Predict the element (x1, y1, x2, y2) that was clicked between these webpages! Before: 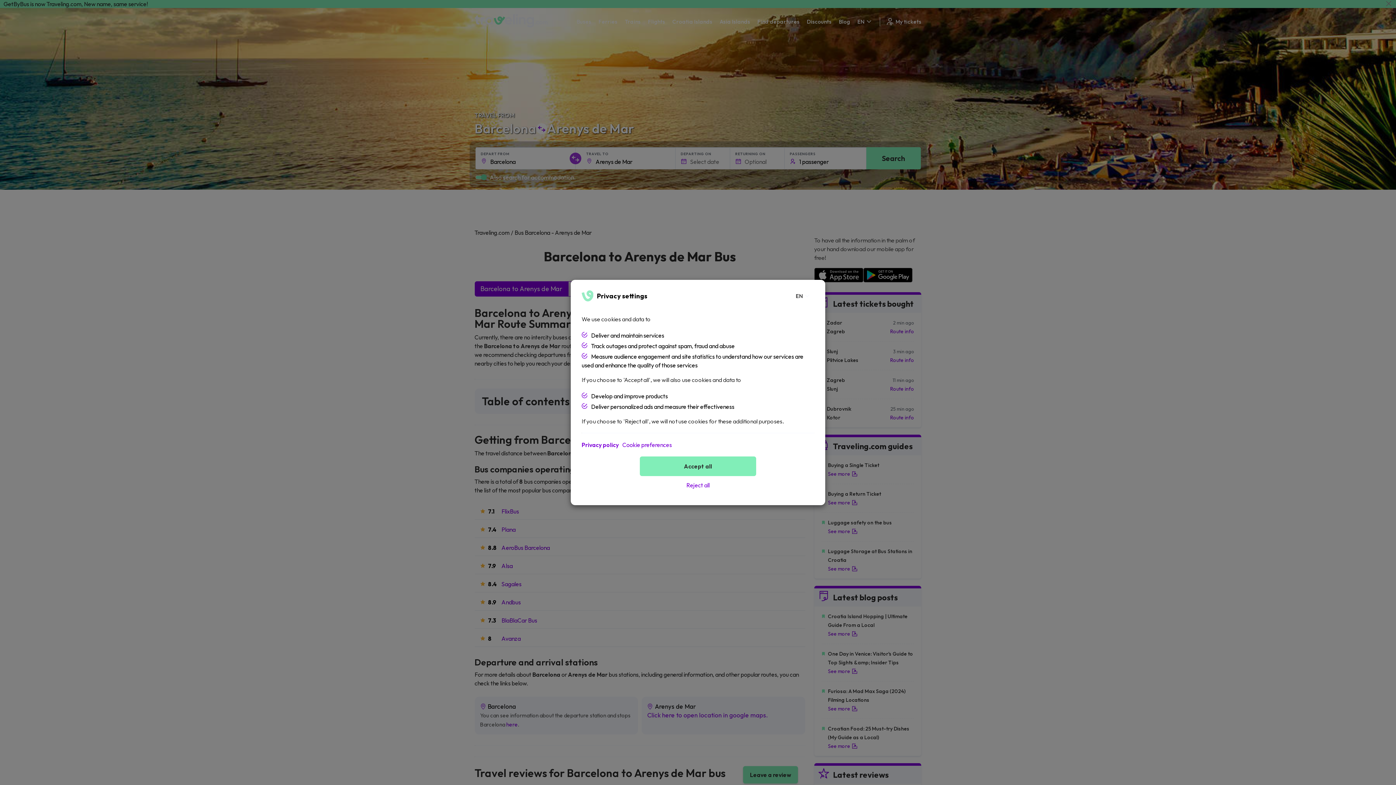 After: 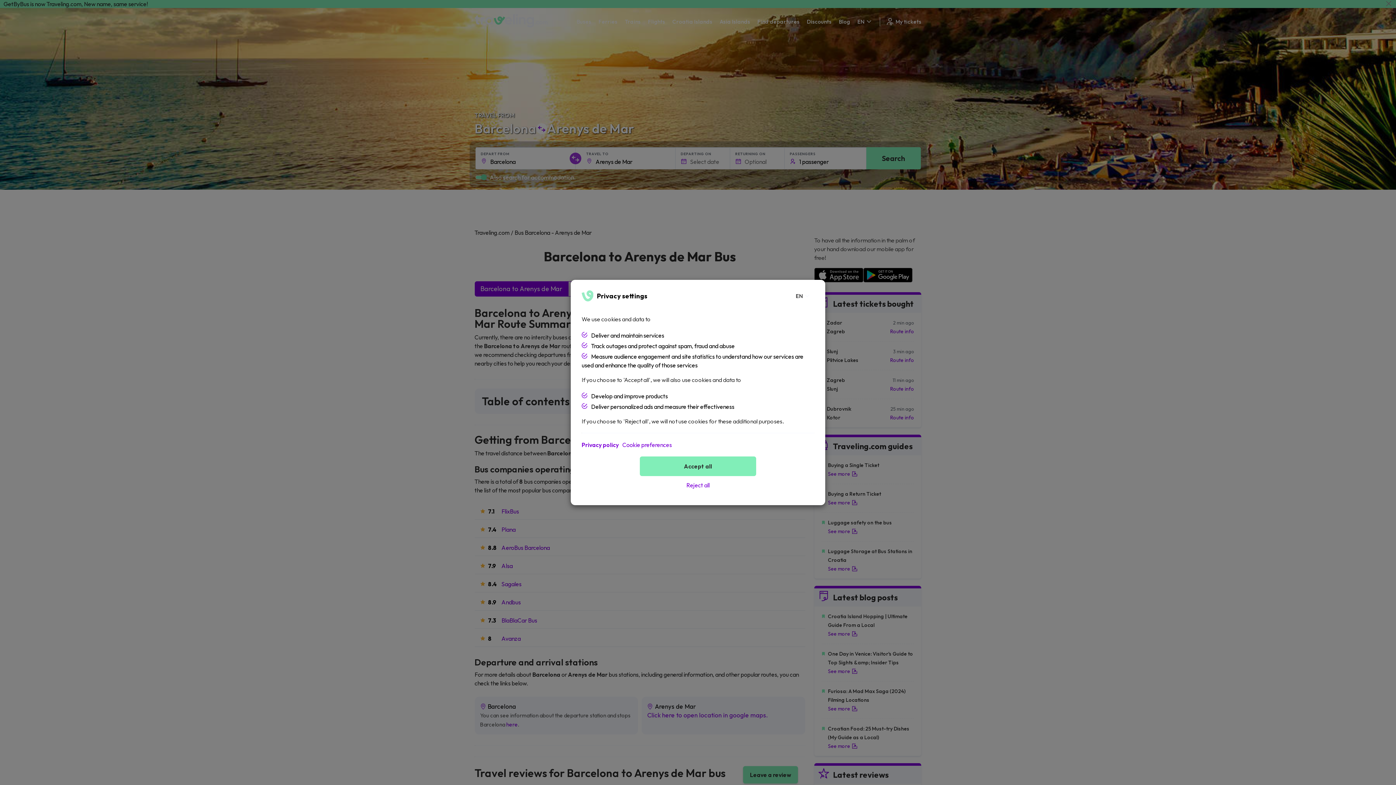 Action: bbox: (581, 440, 618, 449) label: Privacy policy